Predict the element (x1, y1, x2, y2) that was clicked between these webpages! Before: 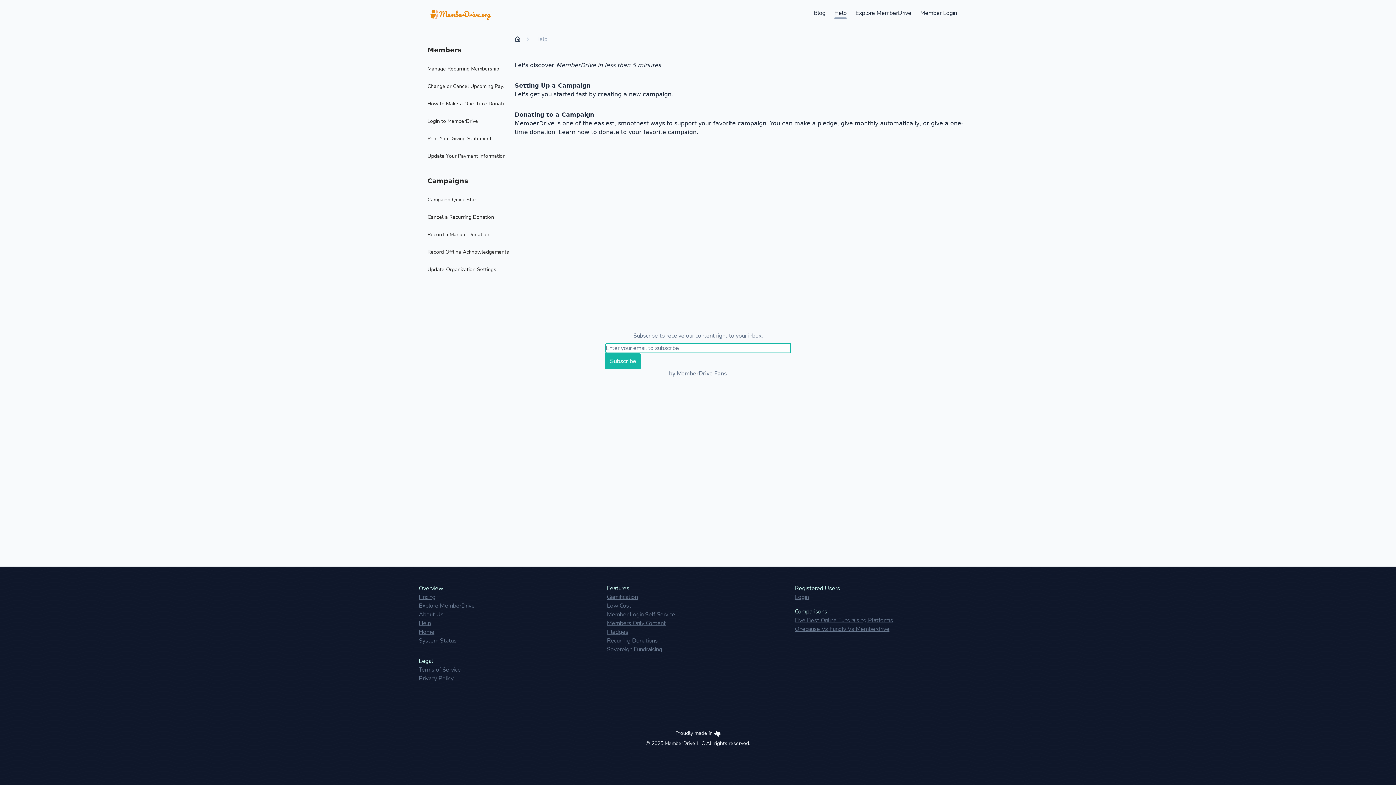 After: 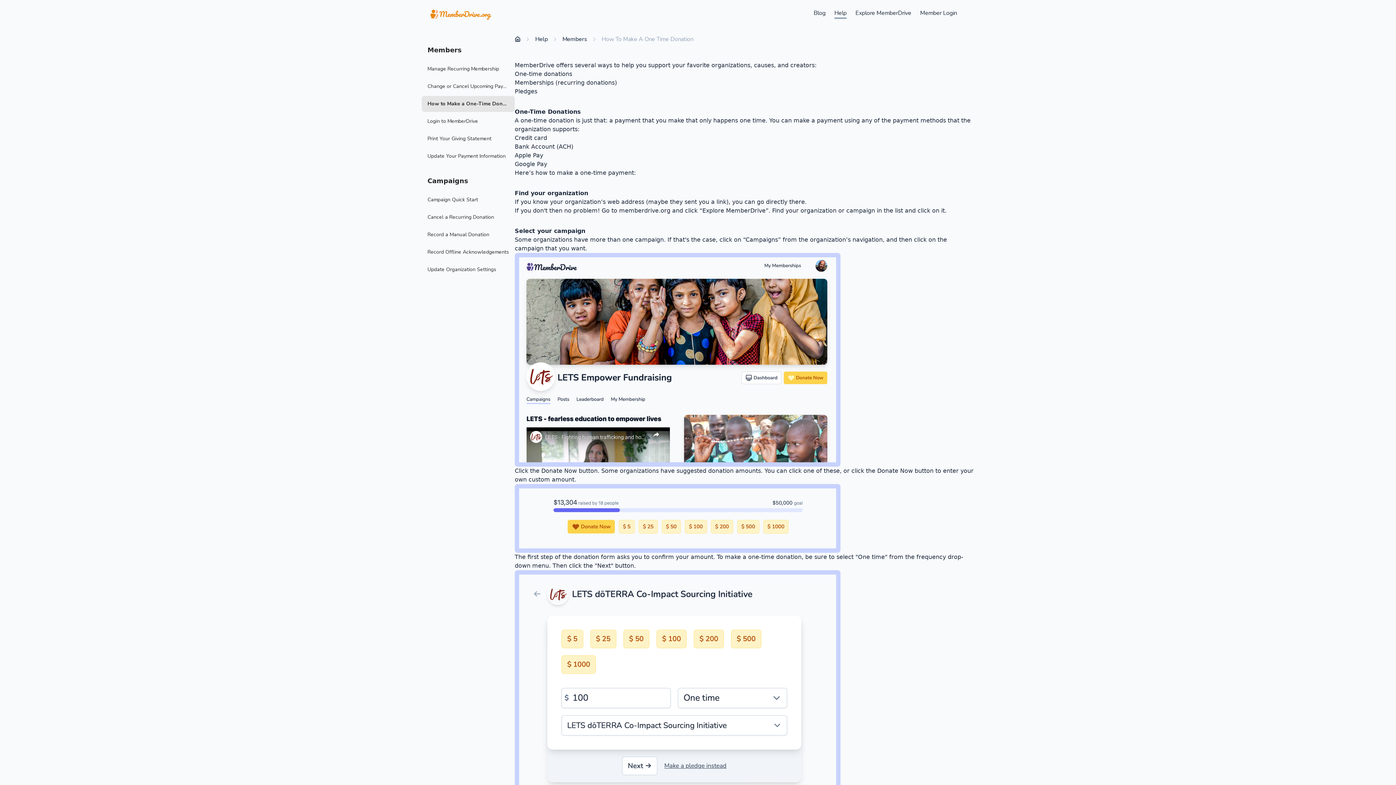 Action: label: How to Make a One-Time Donation bbox: (421, 96, 514, 112)